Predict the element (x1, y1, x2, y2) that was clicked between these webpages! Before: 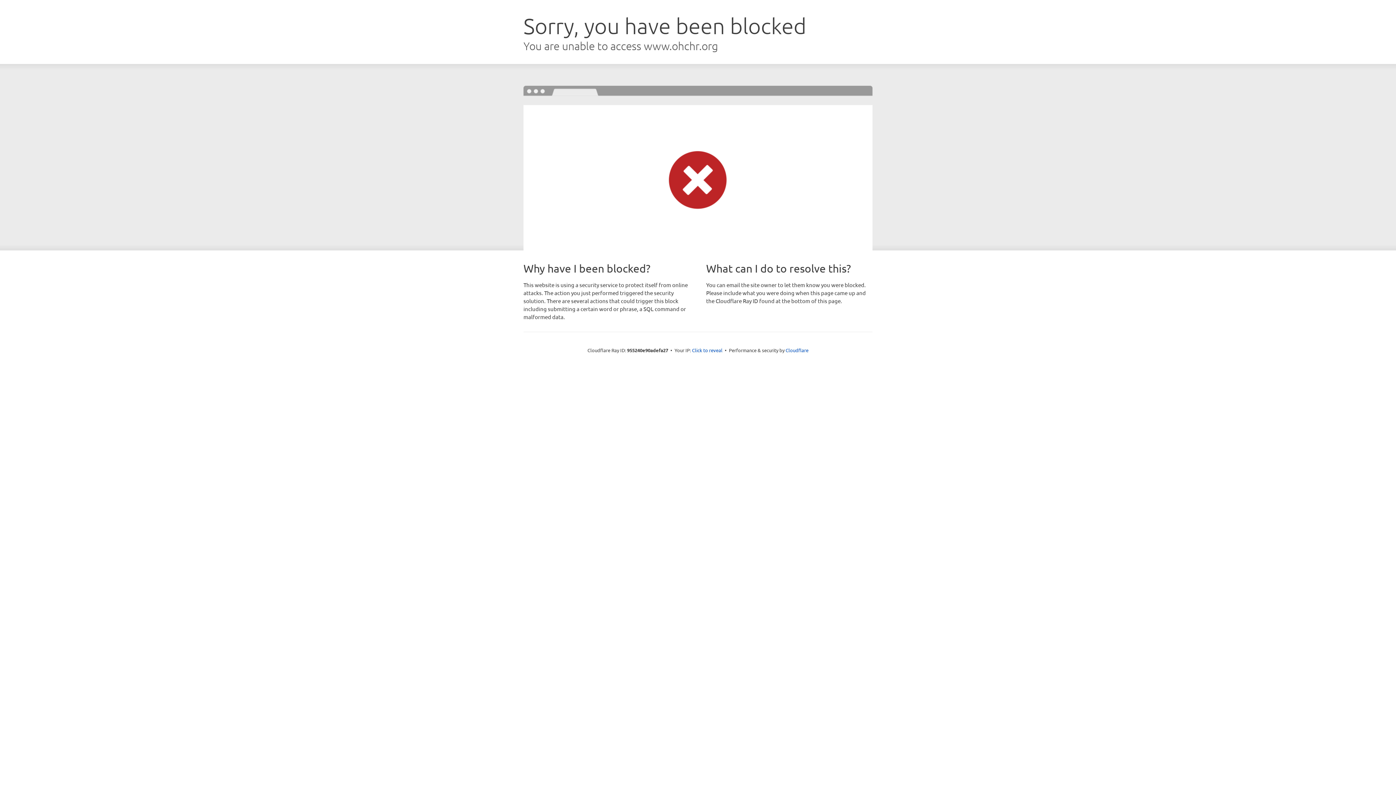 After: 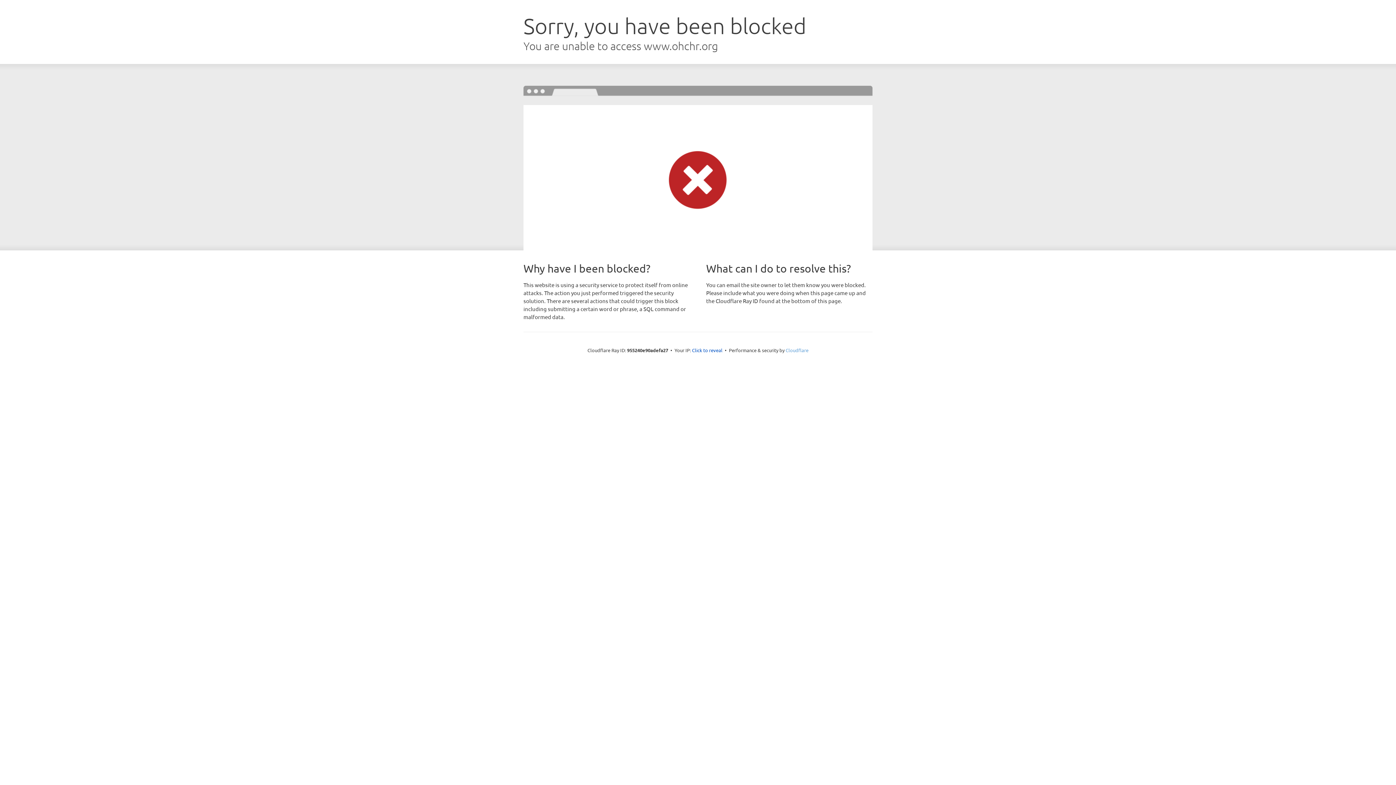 Action: label: Cloudflare bbox: (785, 347, 808, 353)